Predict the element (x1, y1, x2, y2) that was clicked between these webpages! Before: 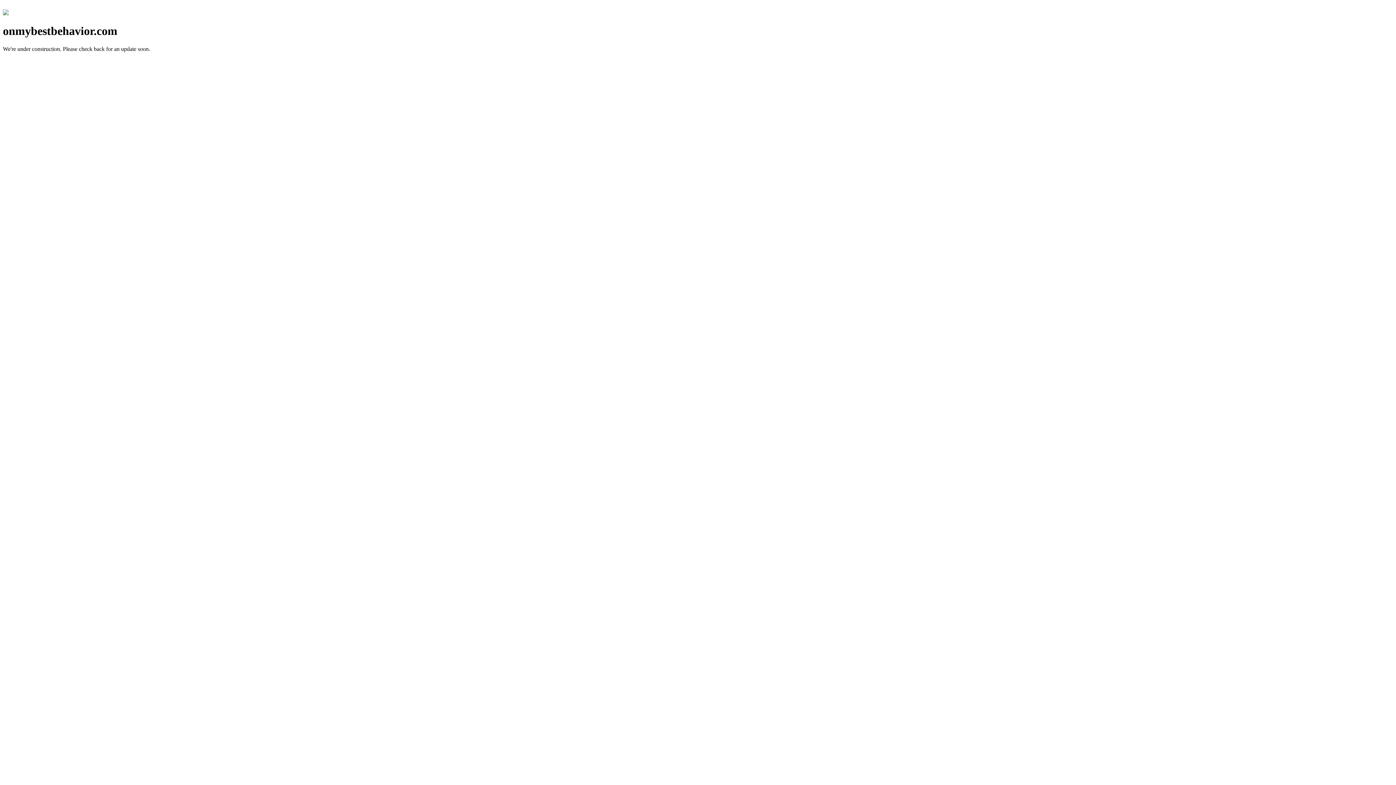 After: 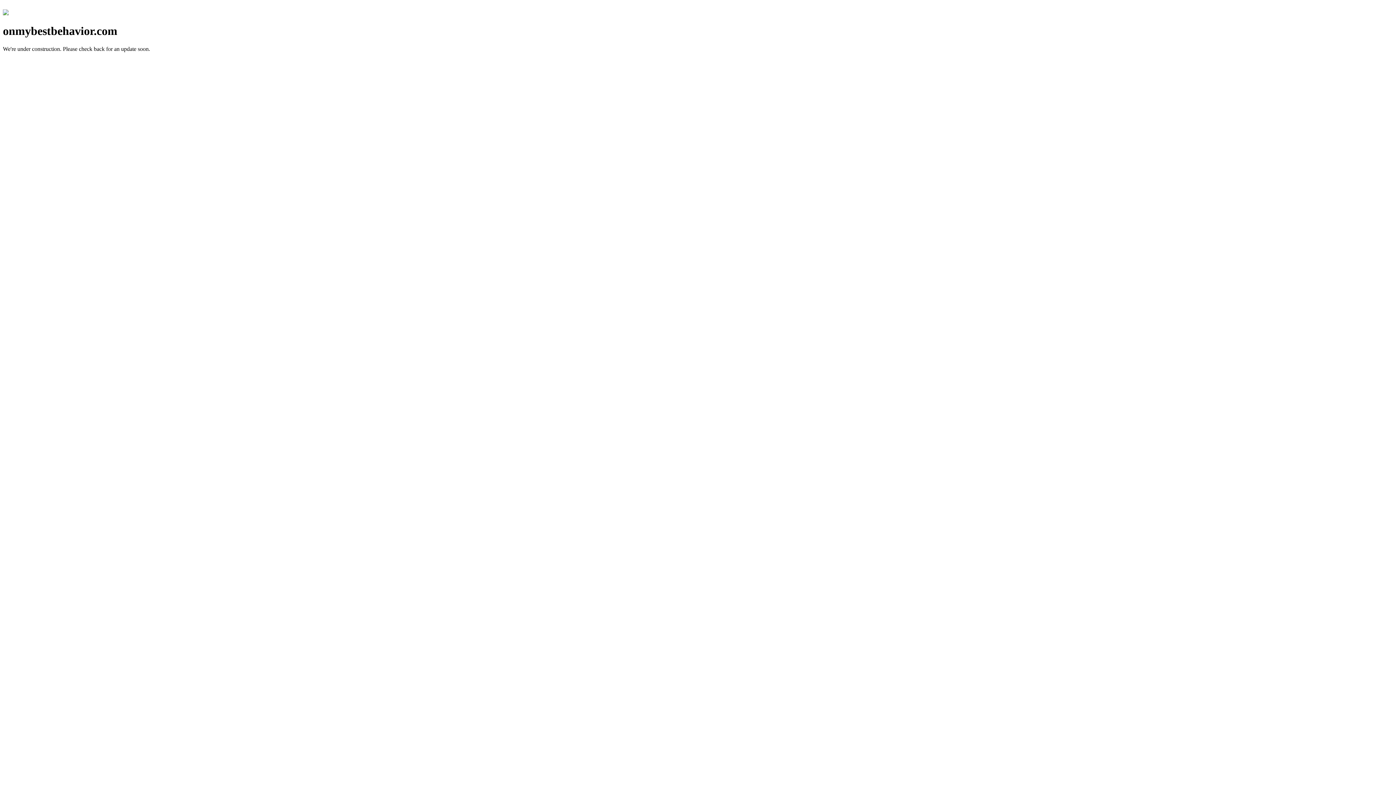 Action: bbox: (2, 10, 8, 16)